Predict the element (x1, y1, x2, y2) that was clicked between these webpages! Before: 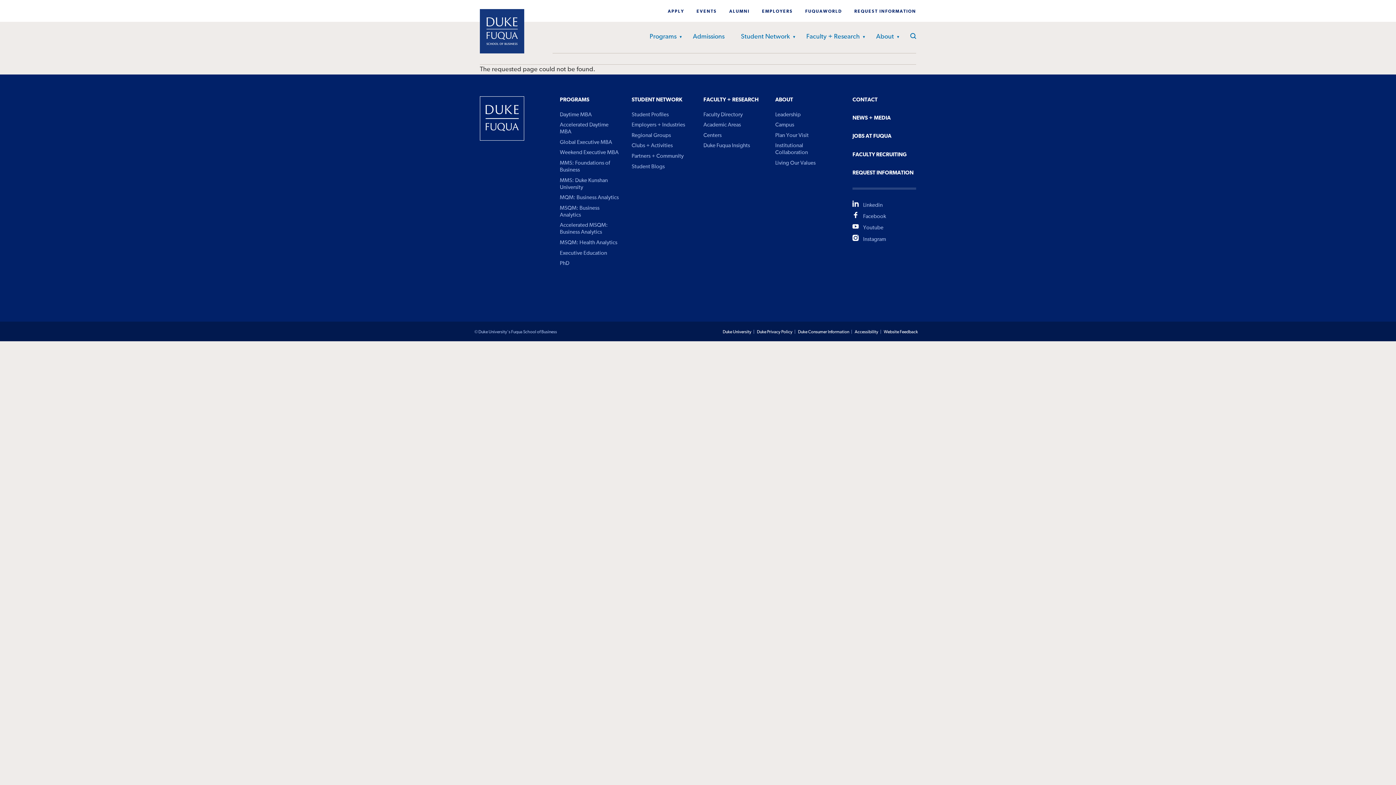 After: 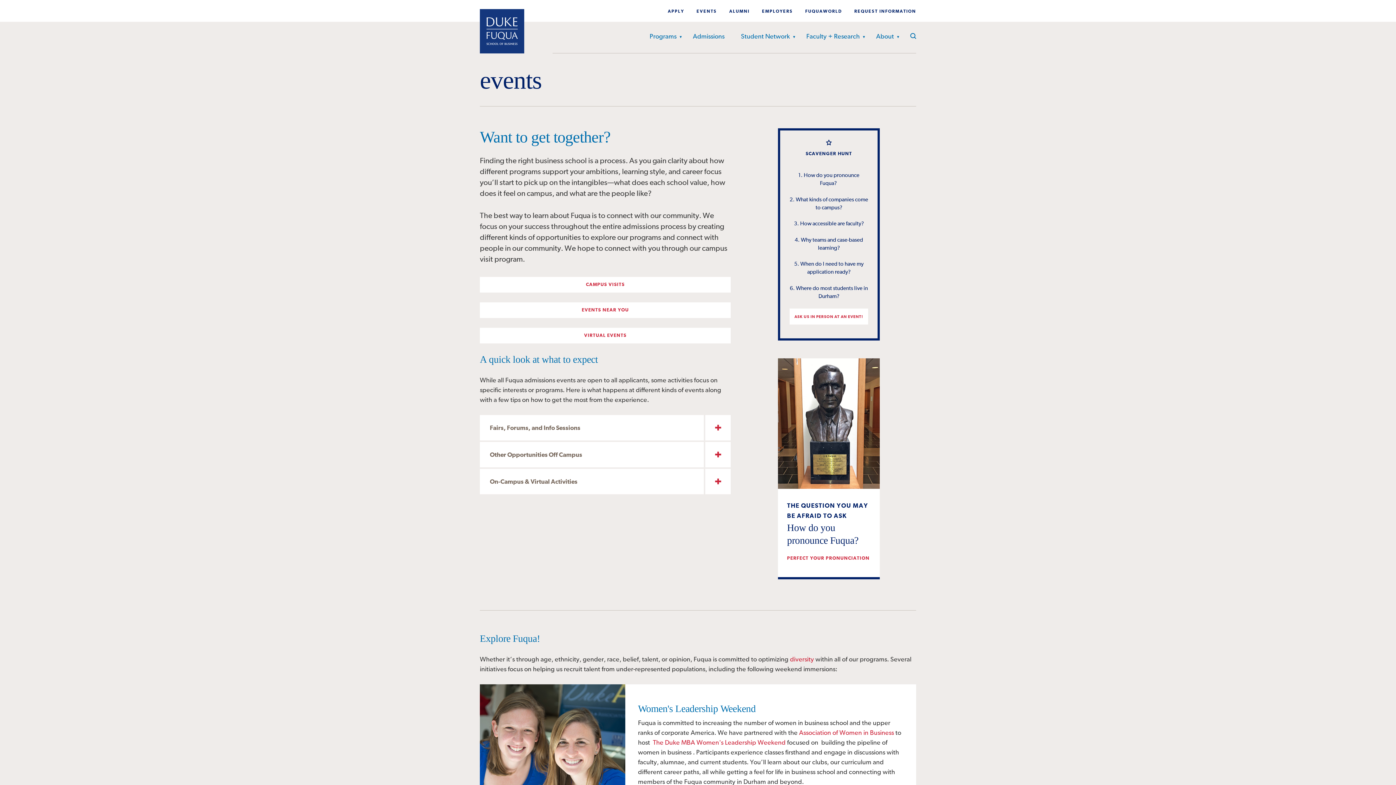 Action: label: EVENTS bbox: (696, 9, 717, 13)